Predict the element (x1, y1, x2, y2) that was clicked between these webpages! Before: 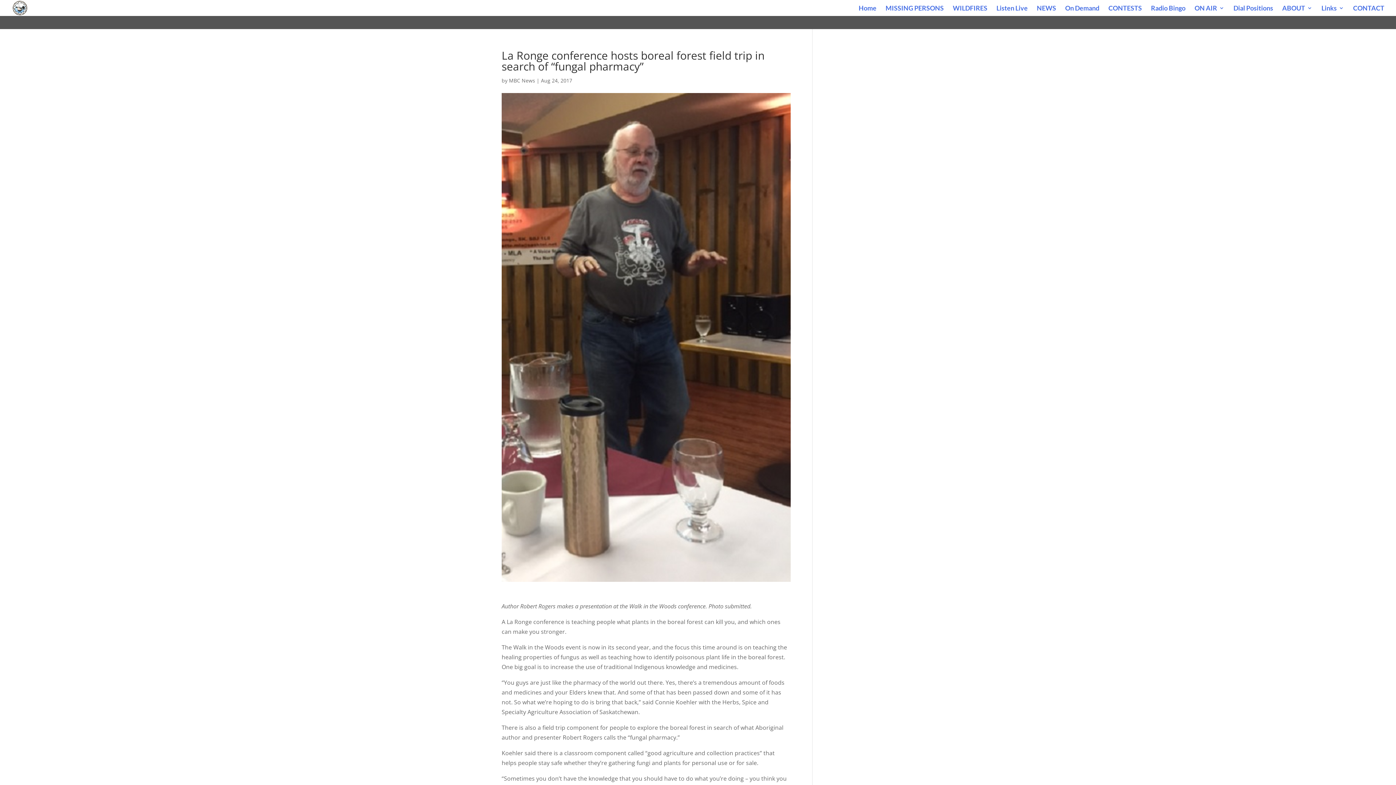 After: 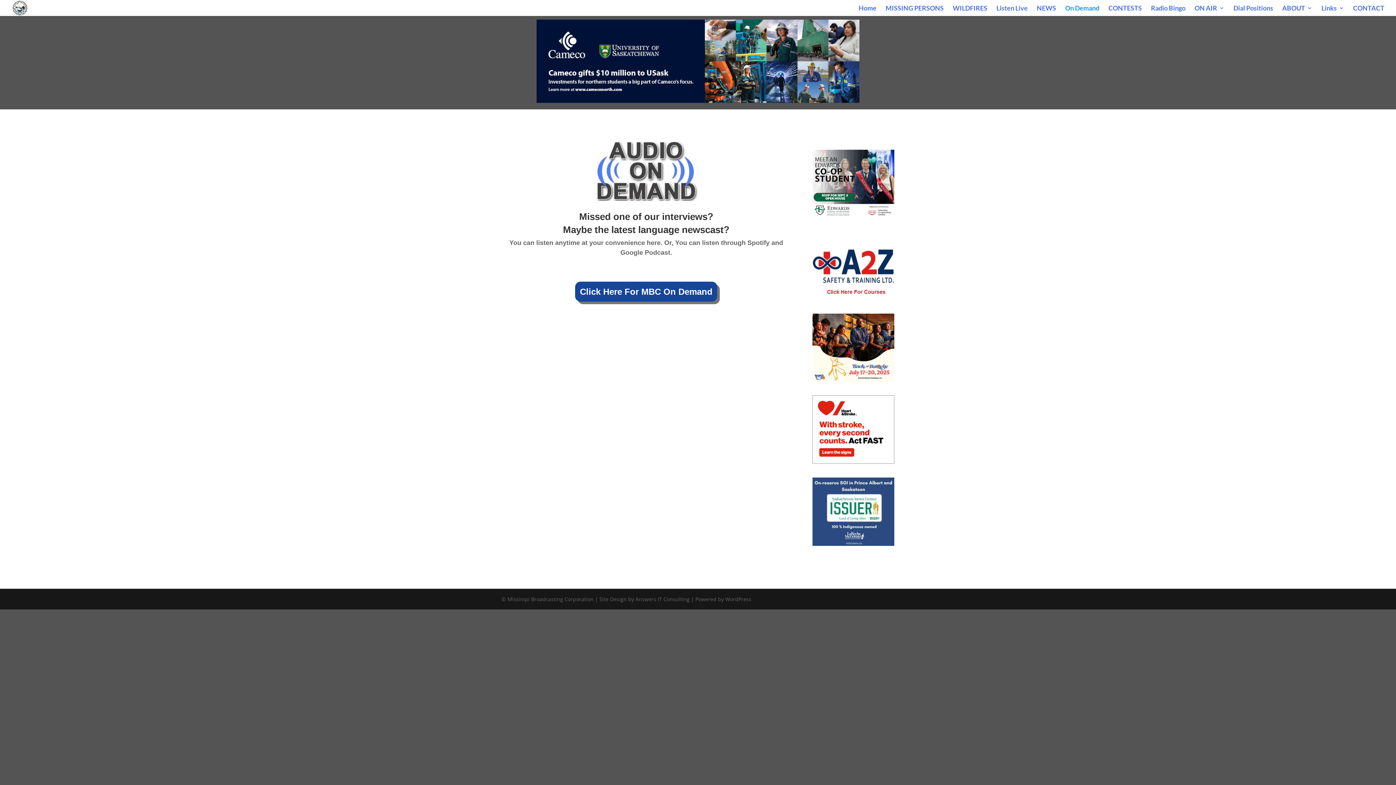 Action: bbox: (1065, 5, 1099, 16) label: On Demand